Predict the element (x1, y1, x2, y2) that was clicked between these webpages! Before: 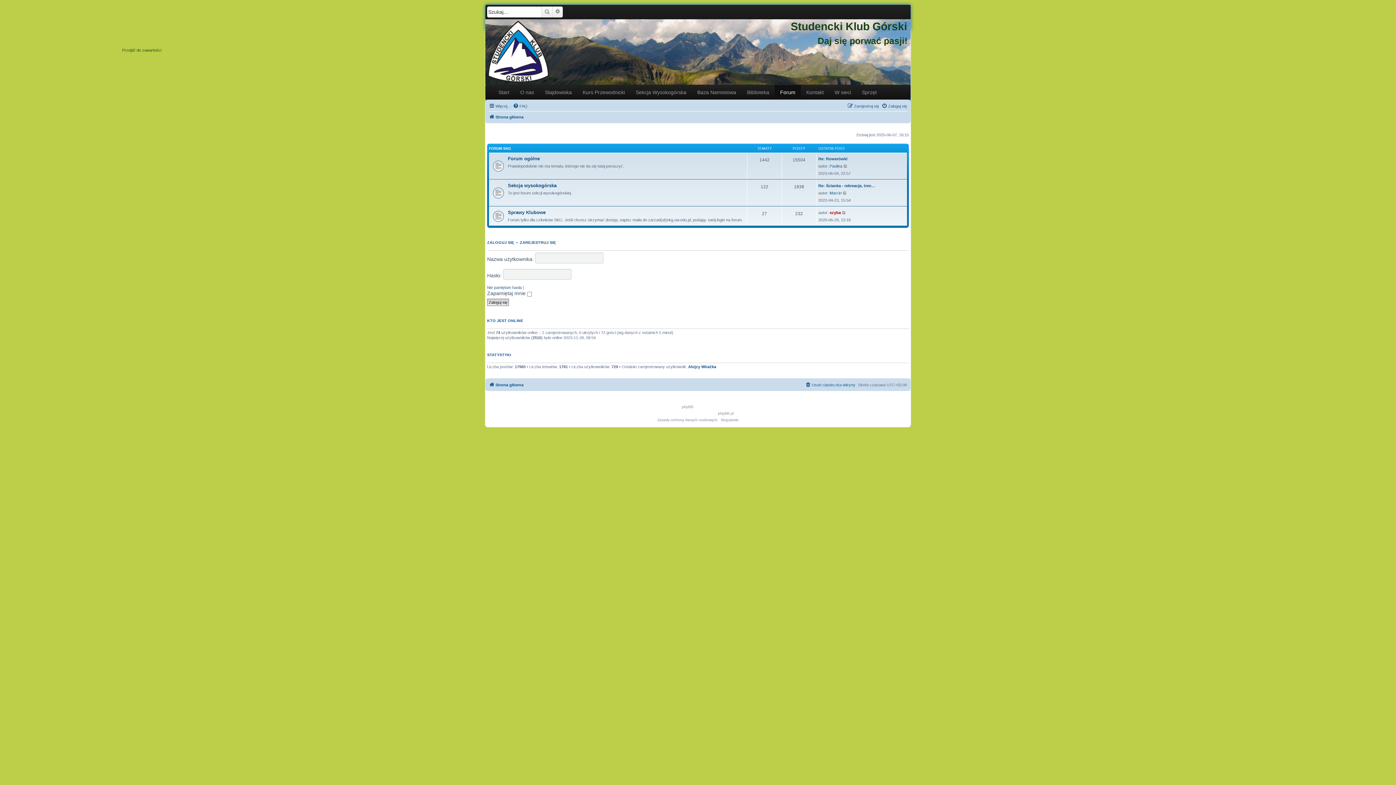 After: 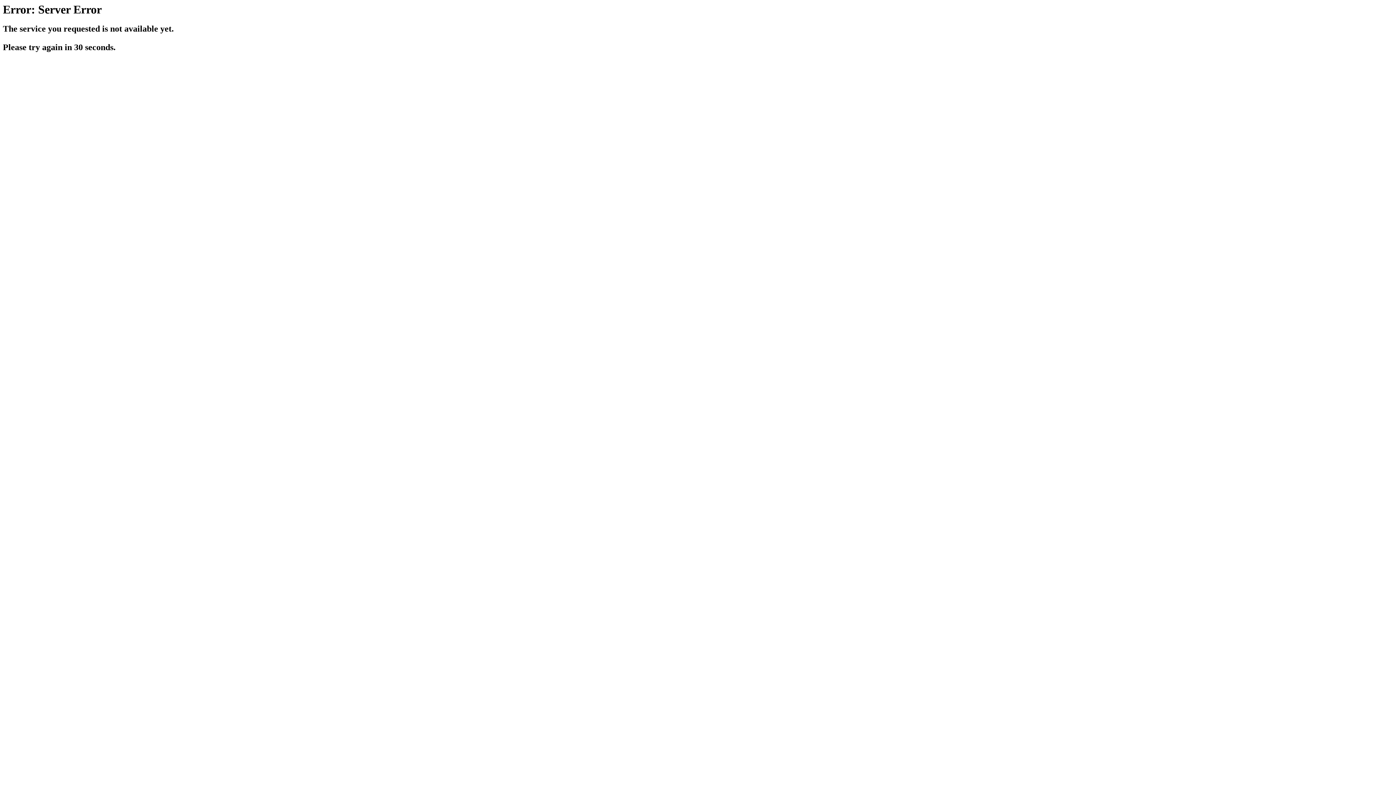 Action: label: Sprzęt bbox: (856, 85, 882, 99)